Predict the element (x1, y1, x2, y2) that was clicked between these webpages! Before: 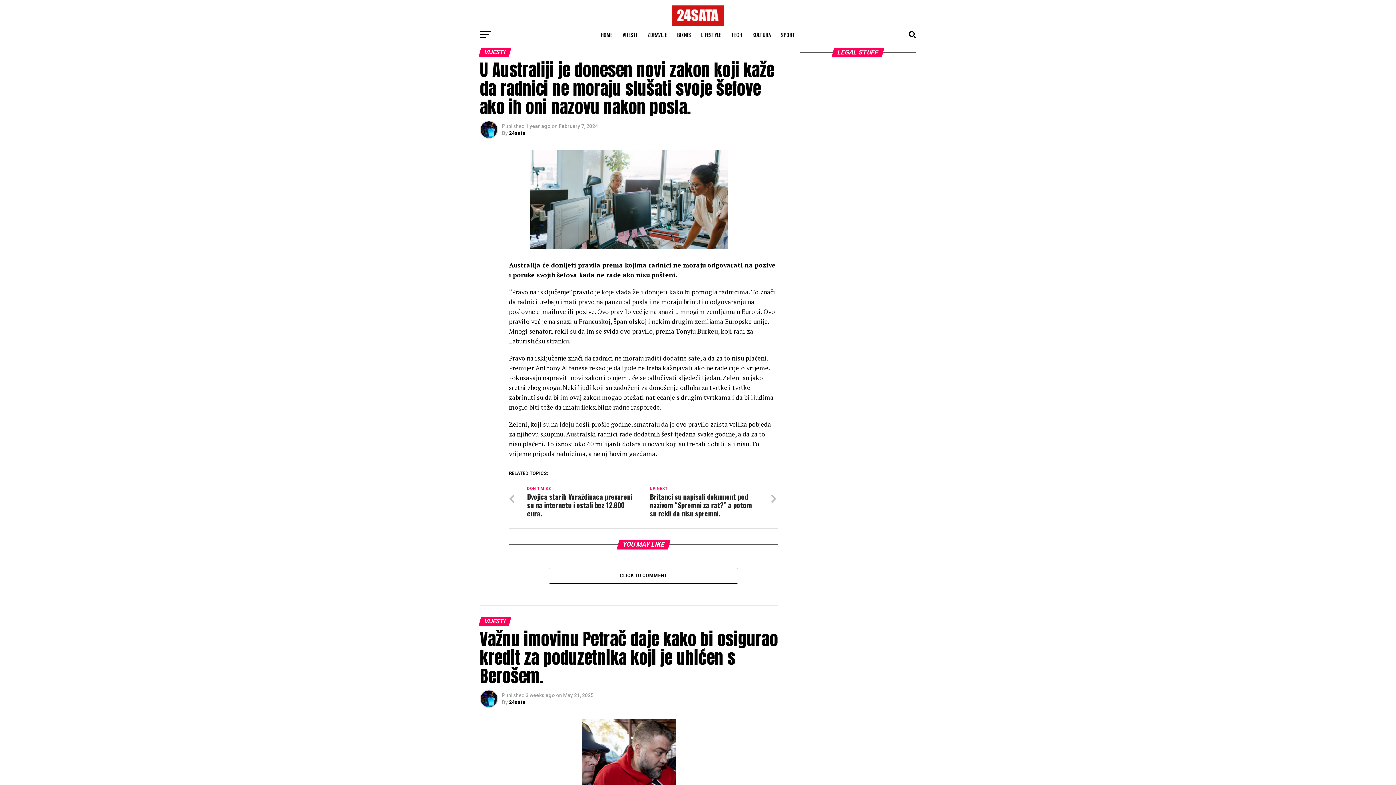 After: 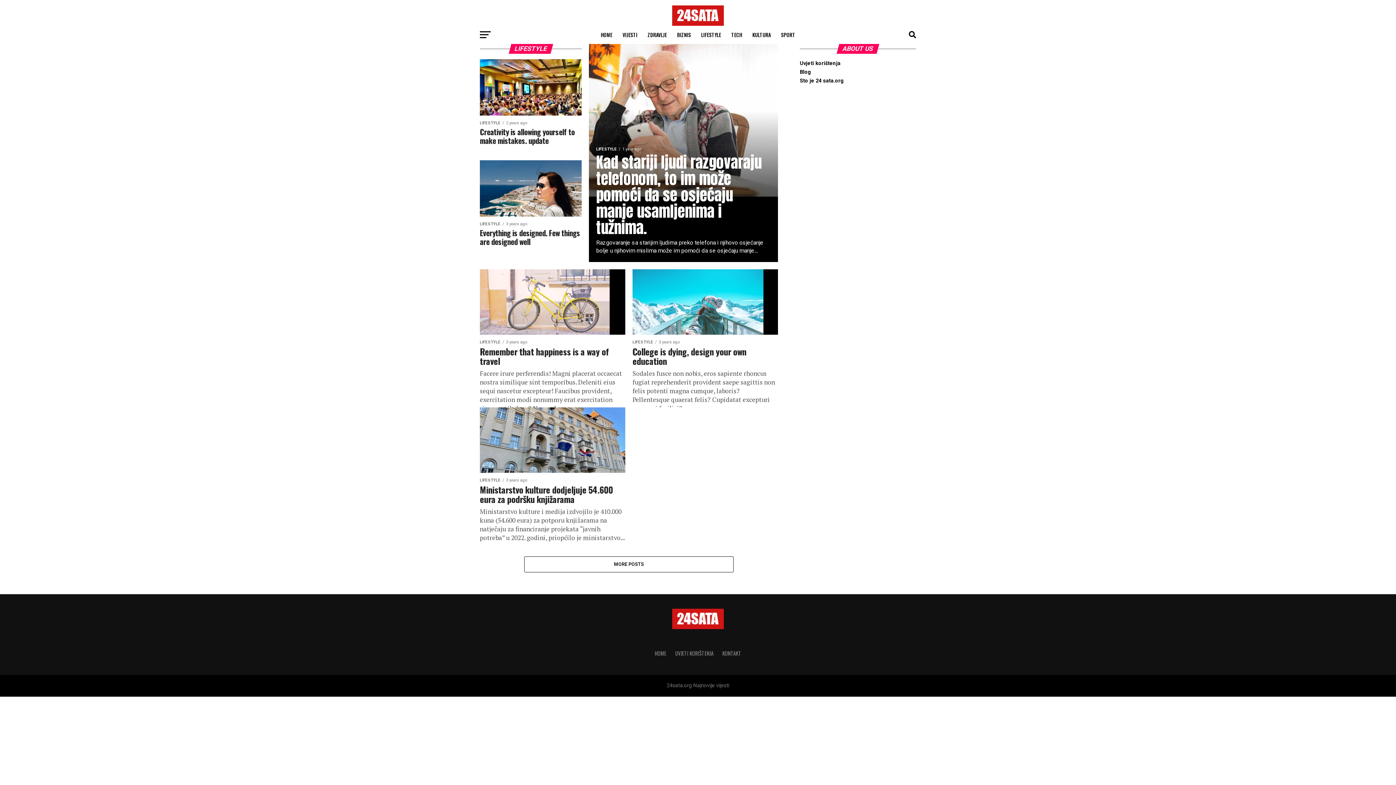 Action: bbox: (696, 25, 725, 44) label: LIFESTYLE